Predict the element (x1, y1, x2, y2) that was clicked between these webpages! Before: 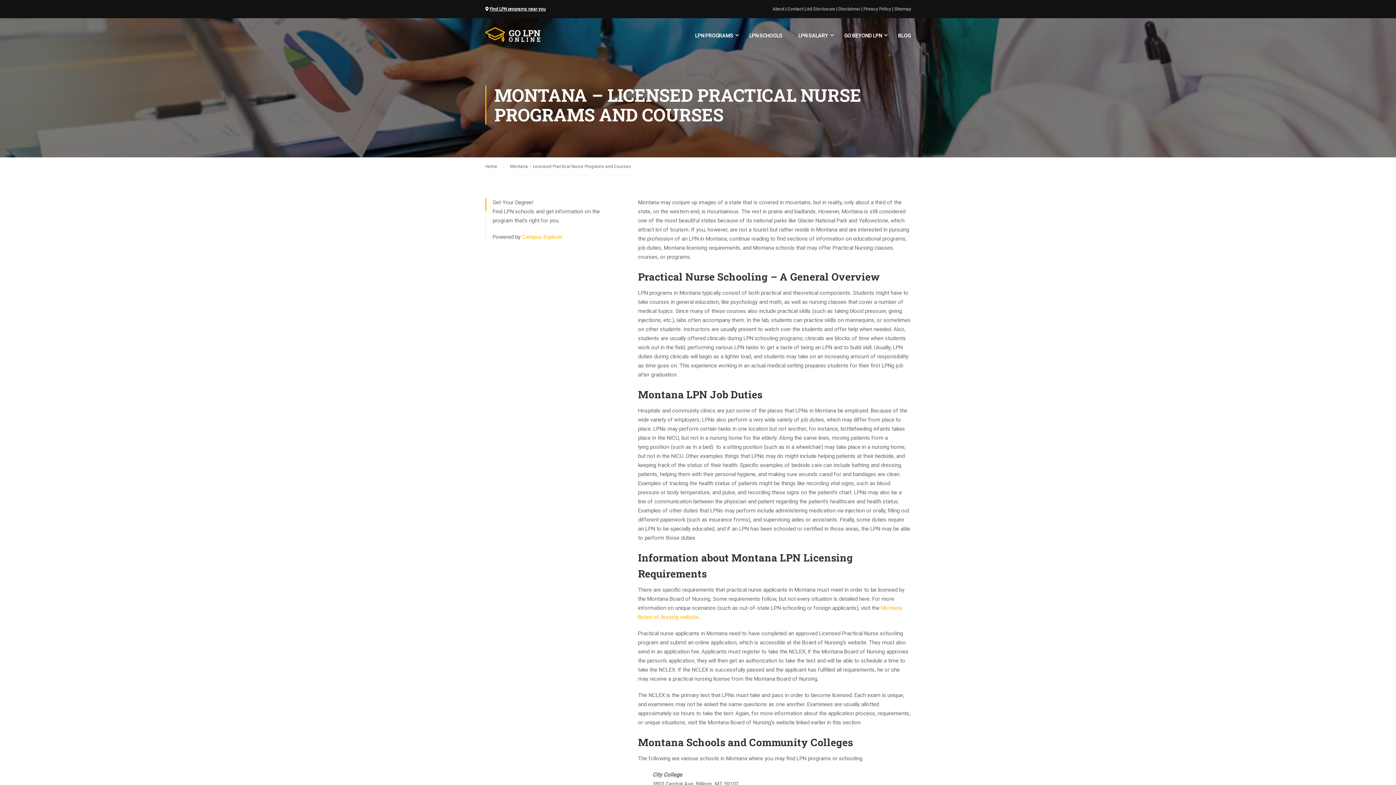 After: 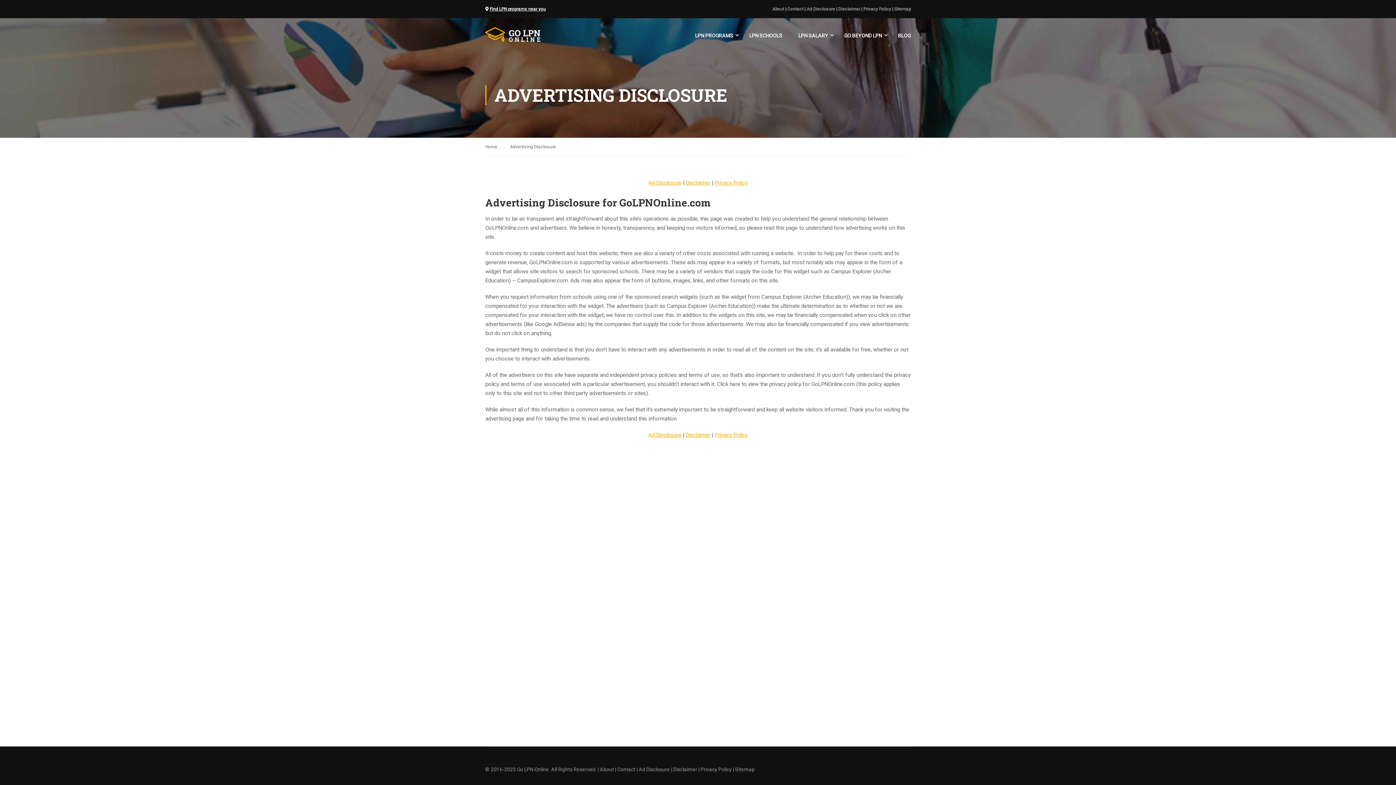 Action: label: Ad Disclosure bbox: (806, 6, 835, 11)